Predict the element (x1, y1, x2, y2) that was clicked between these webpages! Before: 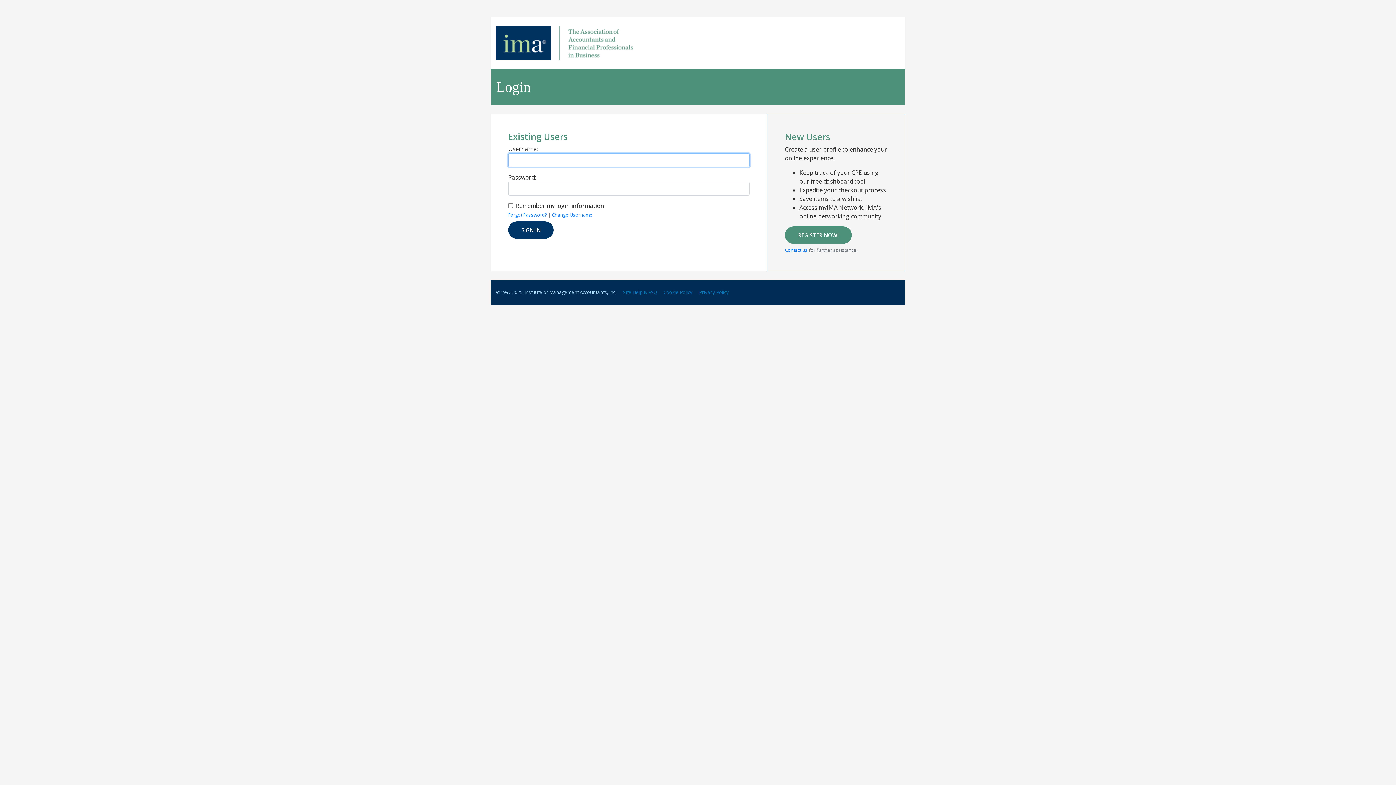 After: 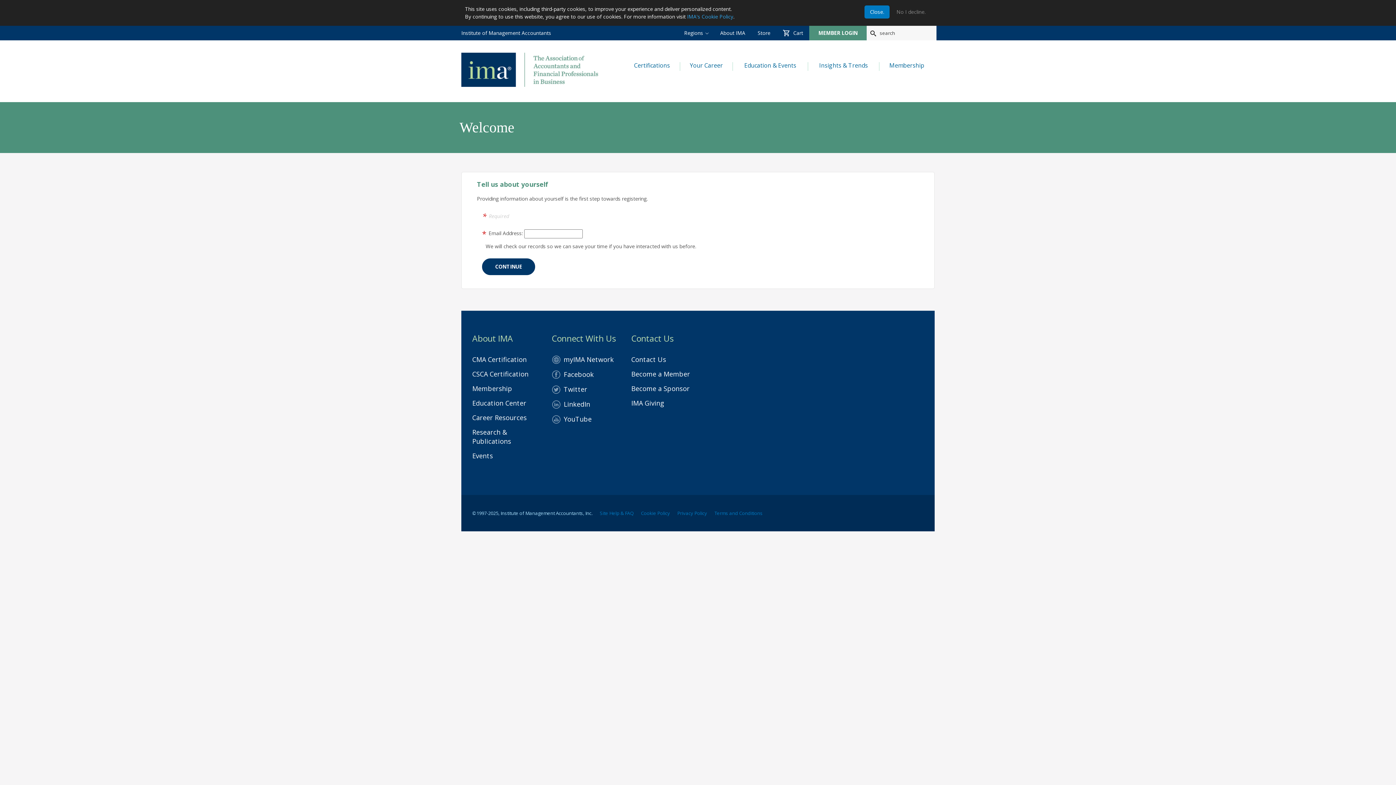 Action: bbox: (785, 226, 852, 244) label: REGISTER NOW!